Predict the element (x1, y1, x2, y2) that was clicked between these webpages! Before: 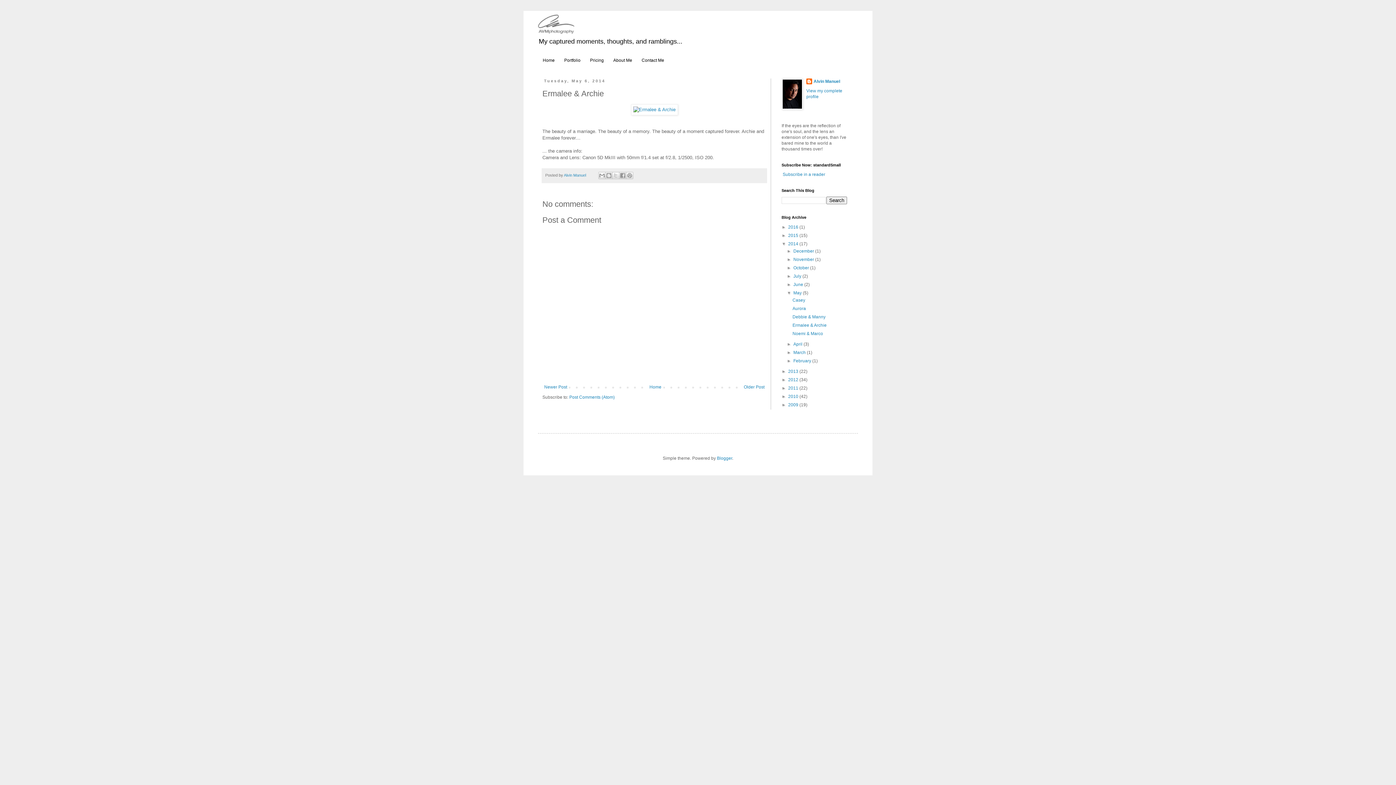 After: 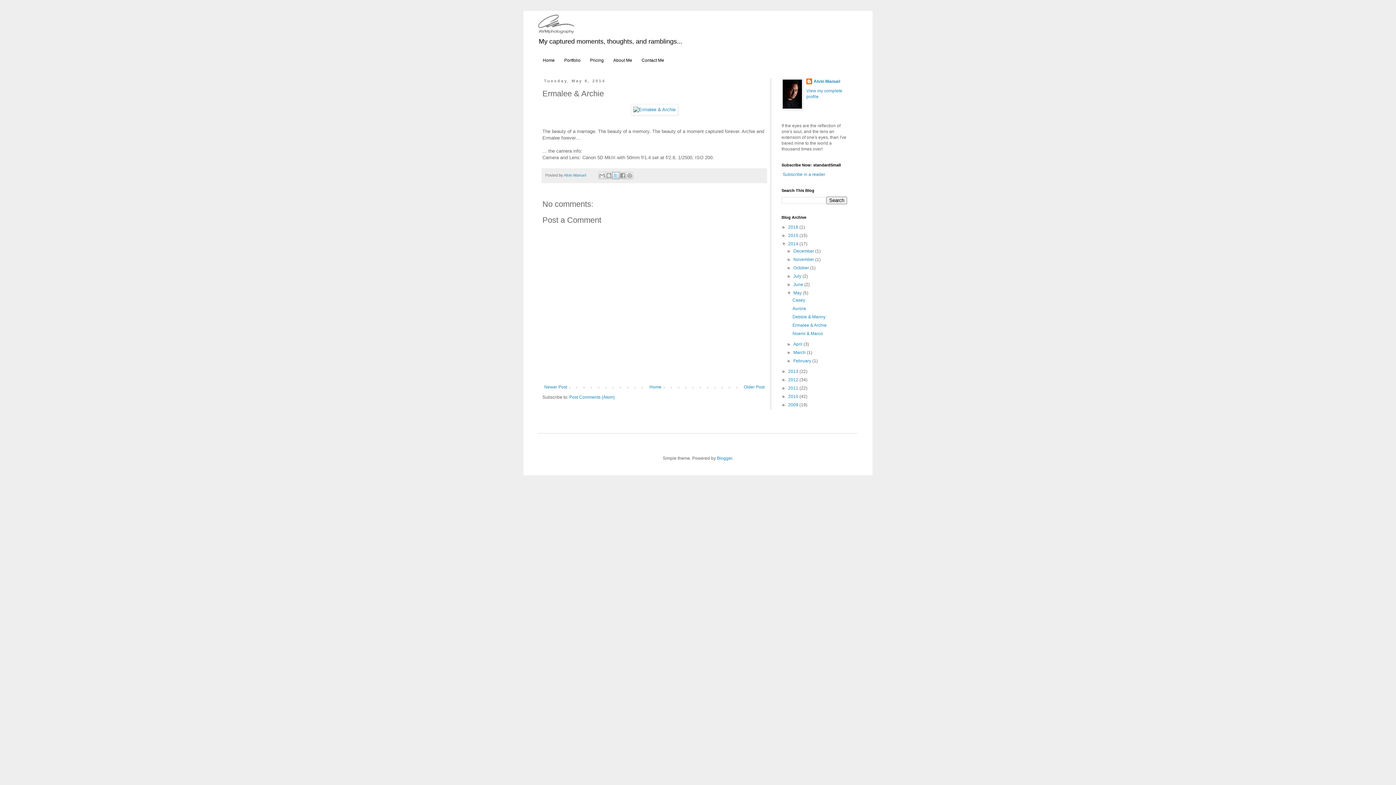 Action: bbox: (612, 172, 619, 179) label: Share to X